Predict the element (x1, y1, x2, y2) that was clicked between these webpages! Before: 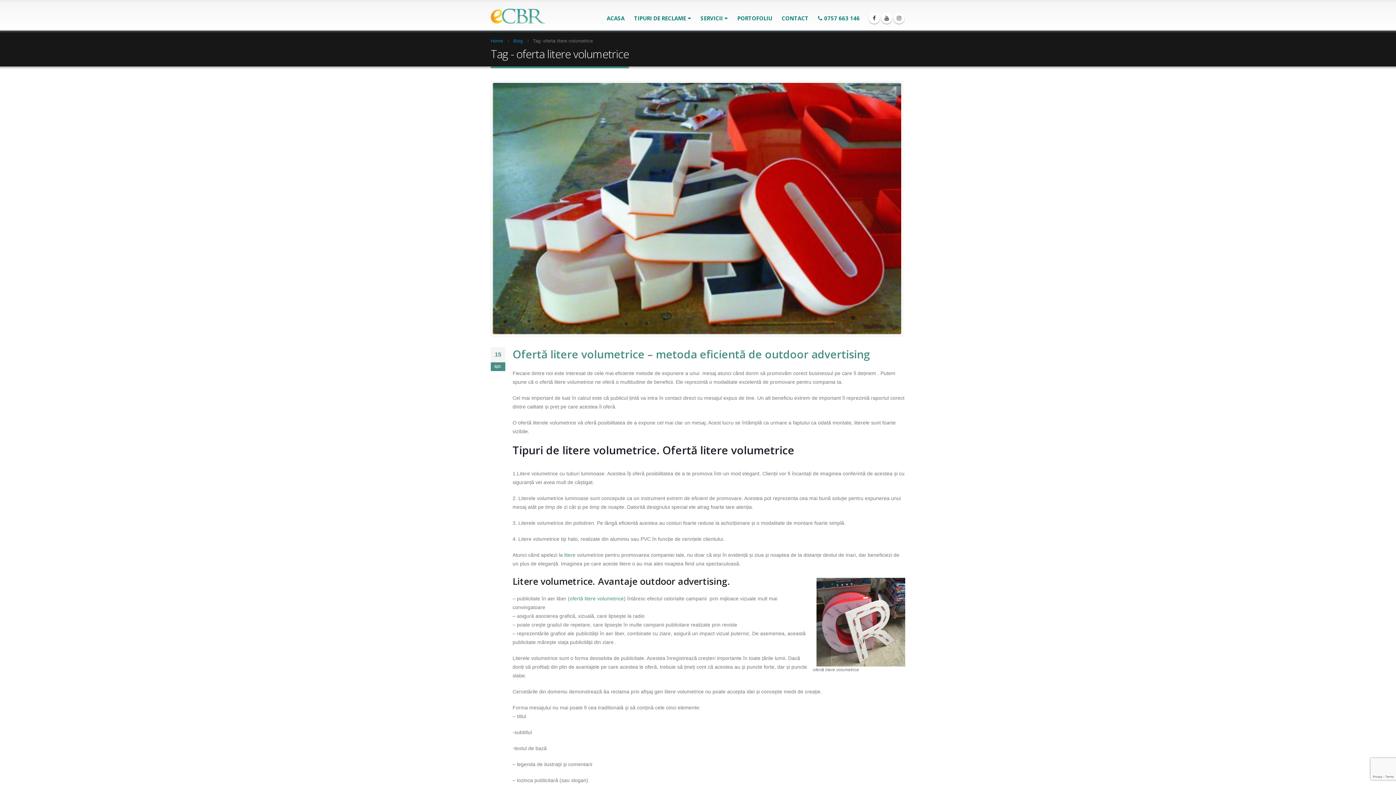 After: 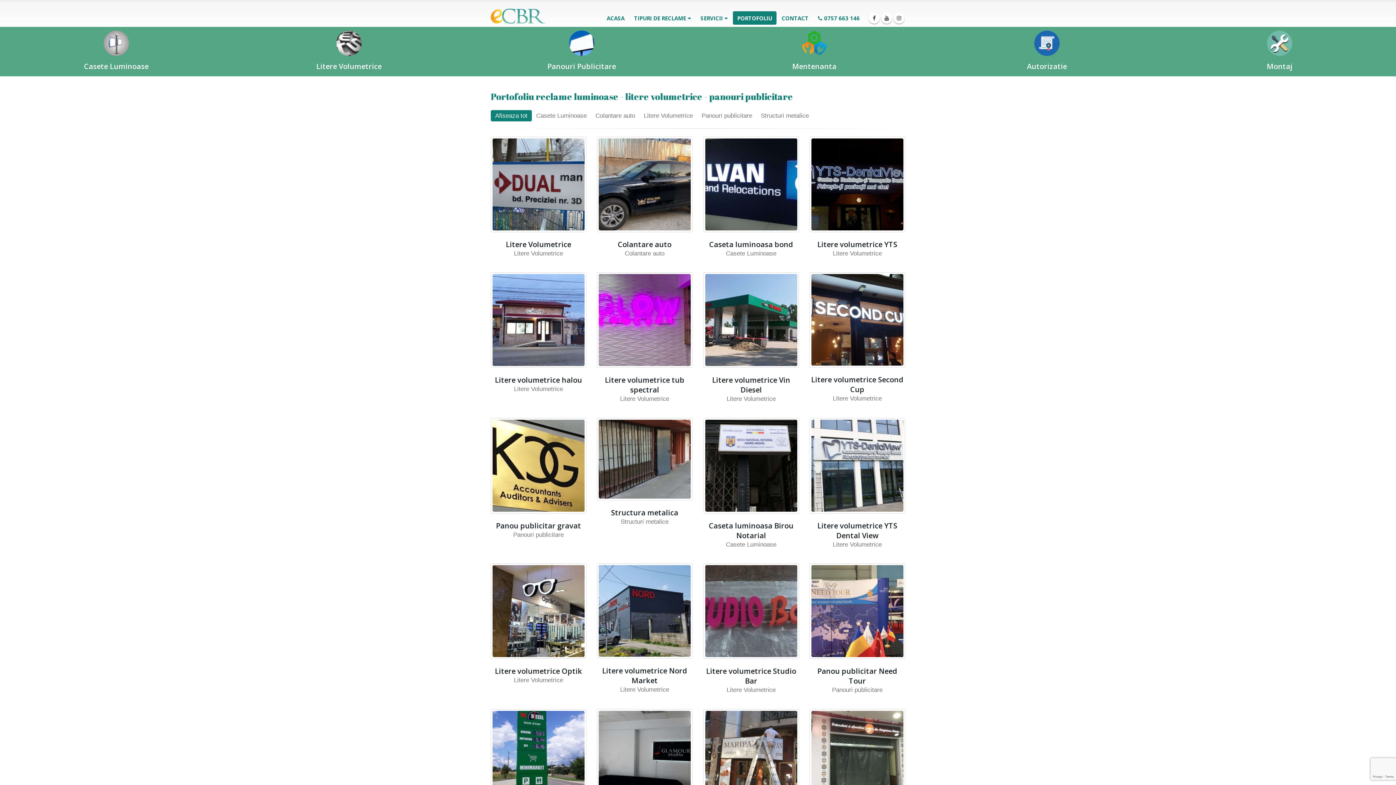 Action: label: PORTOFOLIU bbox: (733, 11, 776, 24)